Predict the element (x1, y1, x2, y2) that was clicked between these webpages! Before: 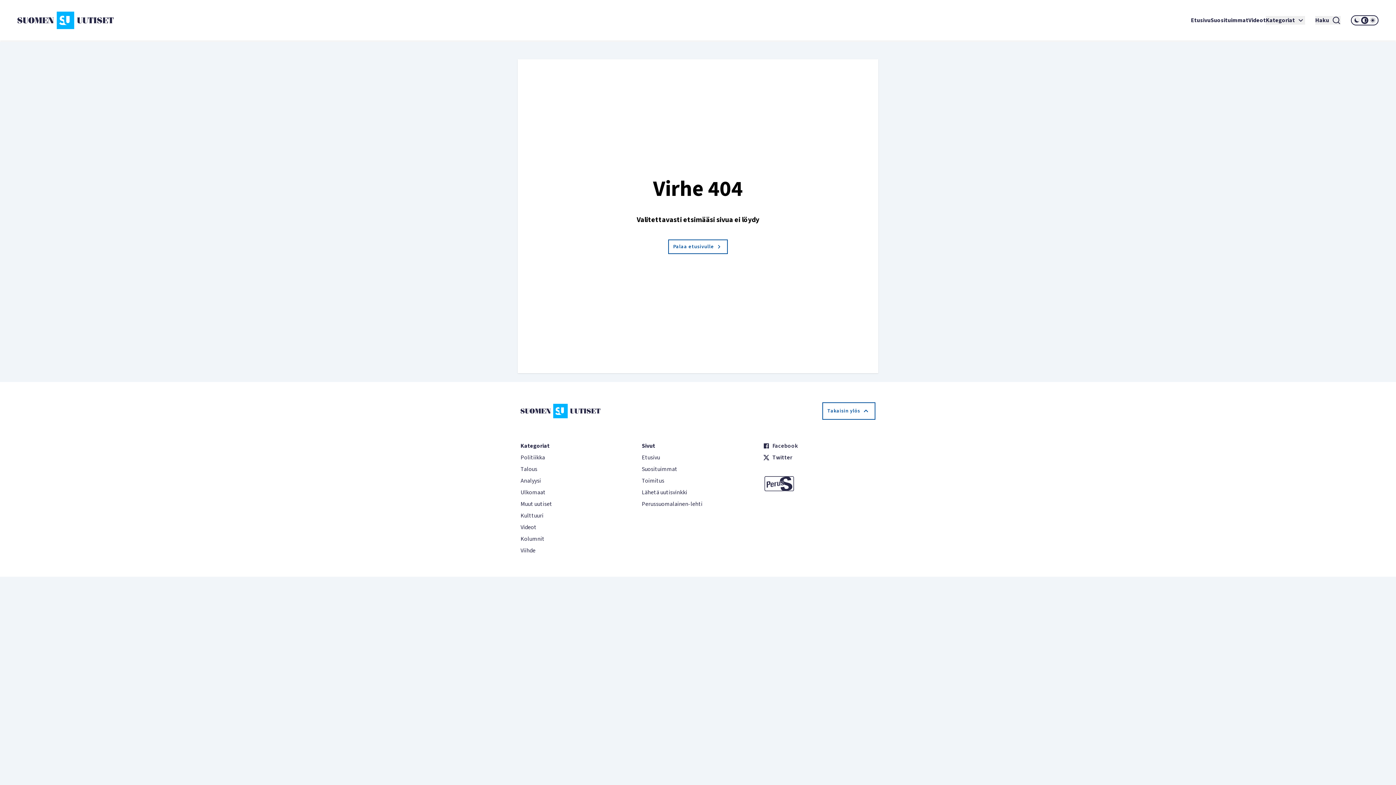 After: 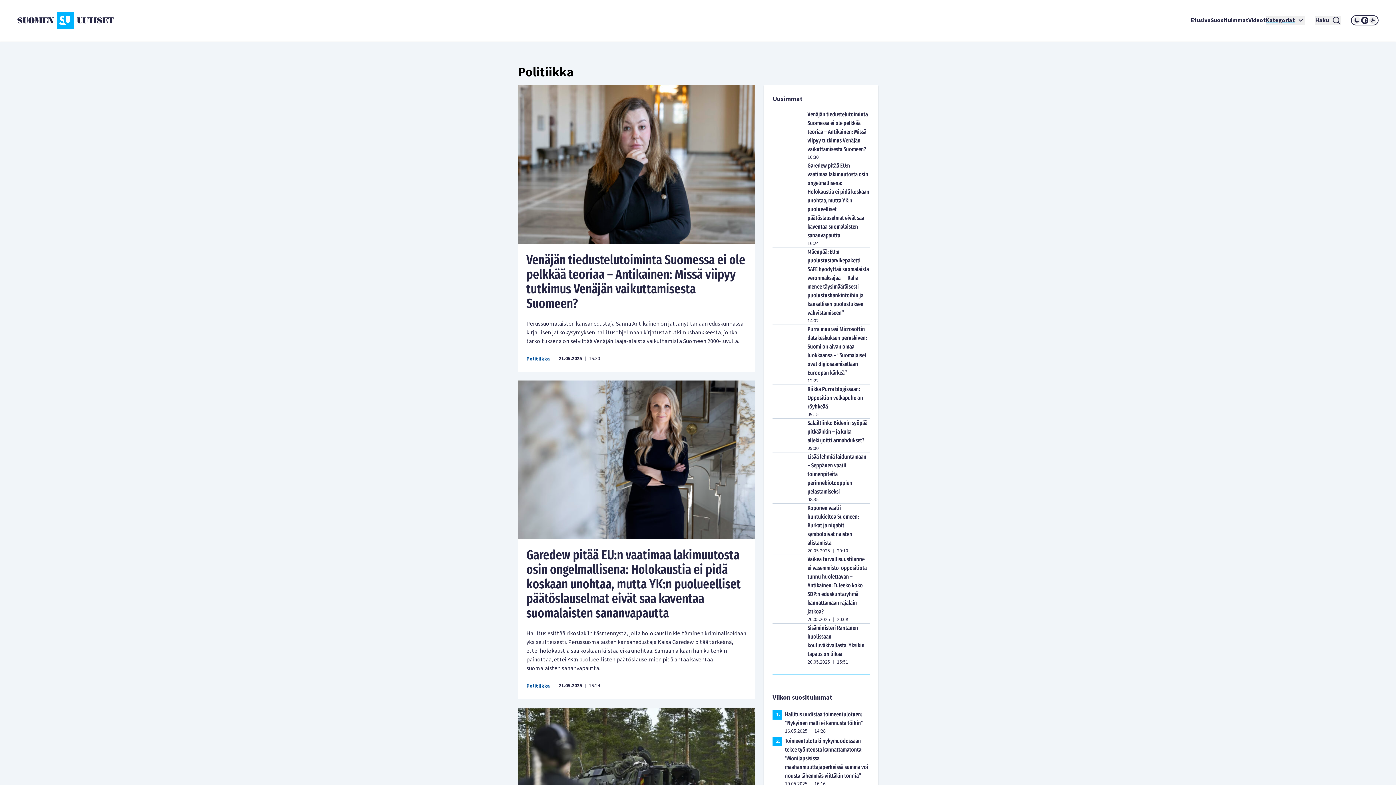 Action: bbox: (520, 453, 545, 461) label: Politiikka